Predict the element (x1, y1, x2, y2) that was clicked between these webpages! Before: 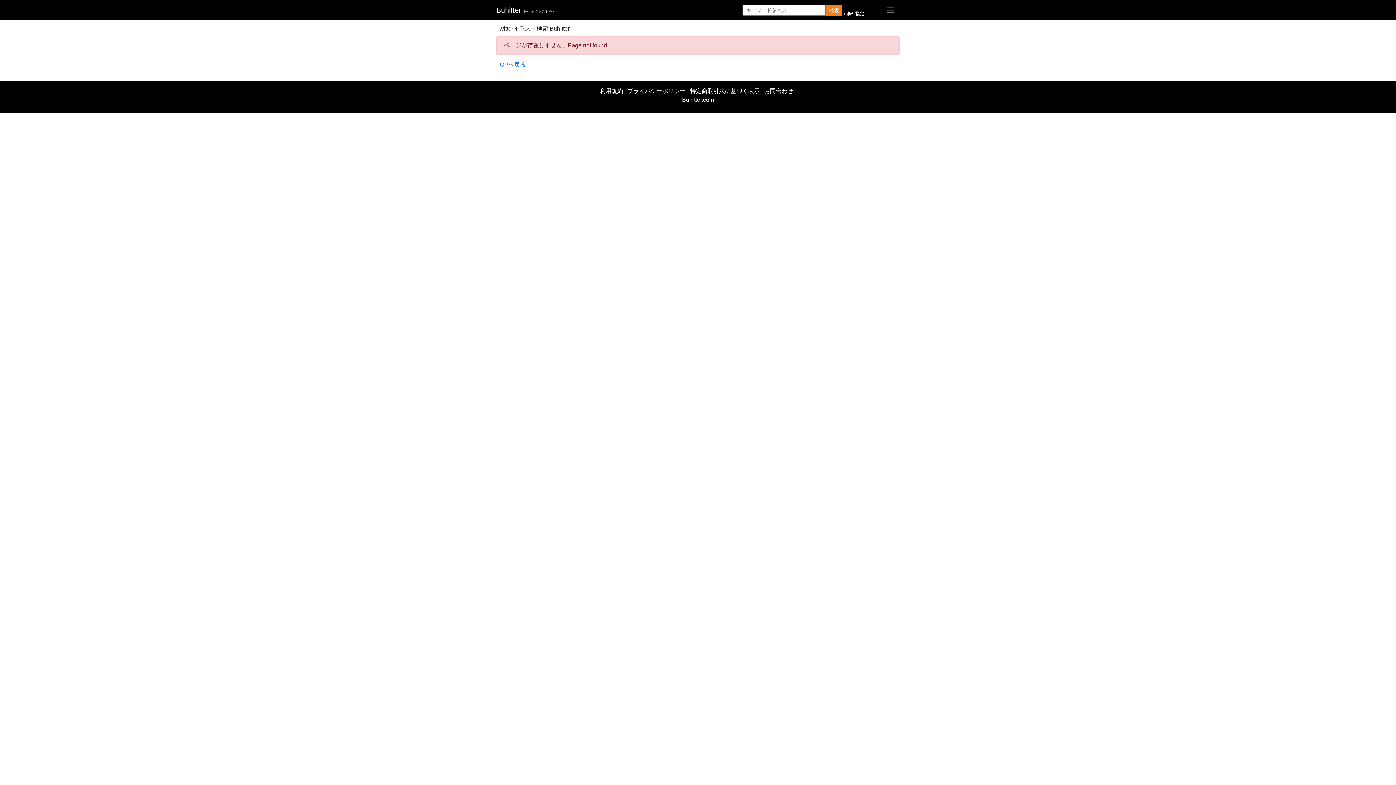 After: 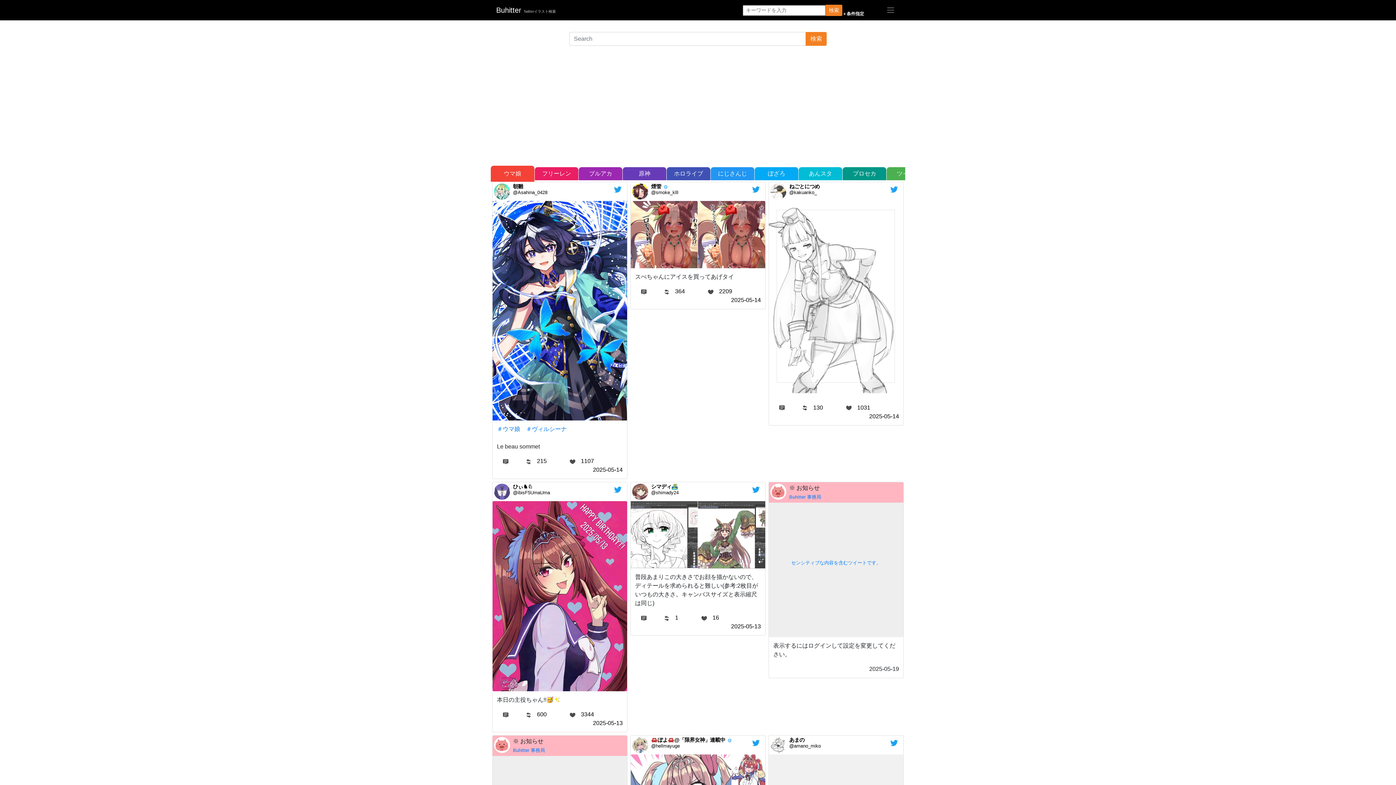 Action: bbox: (496, 61, 525, 67) label: TOPへ戻る